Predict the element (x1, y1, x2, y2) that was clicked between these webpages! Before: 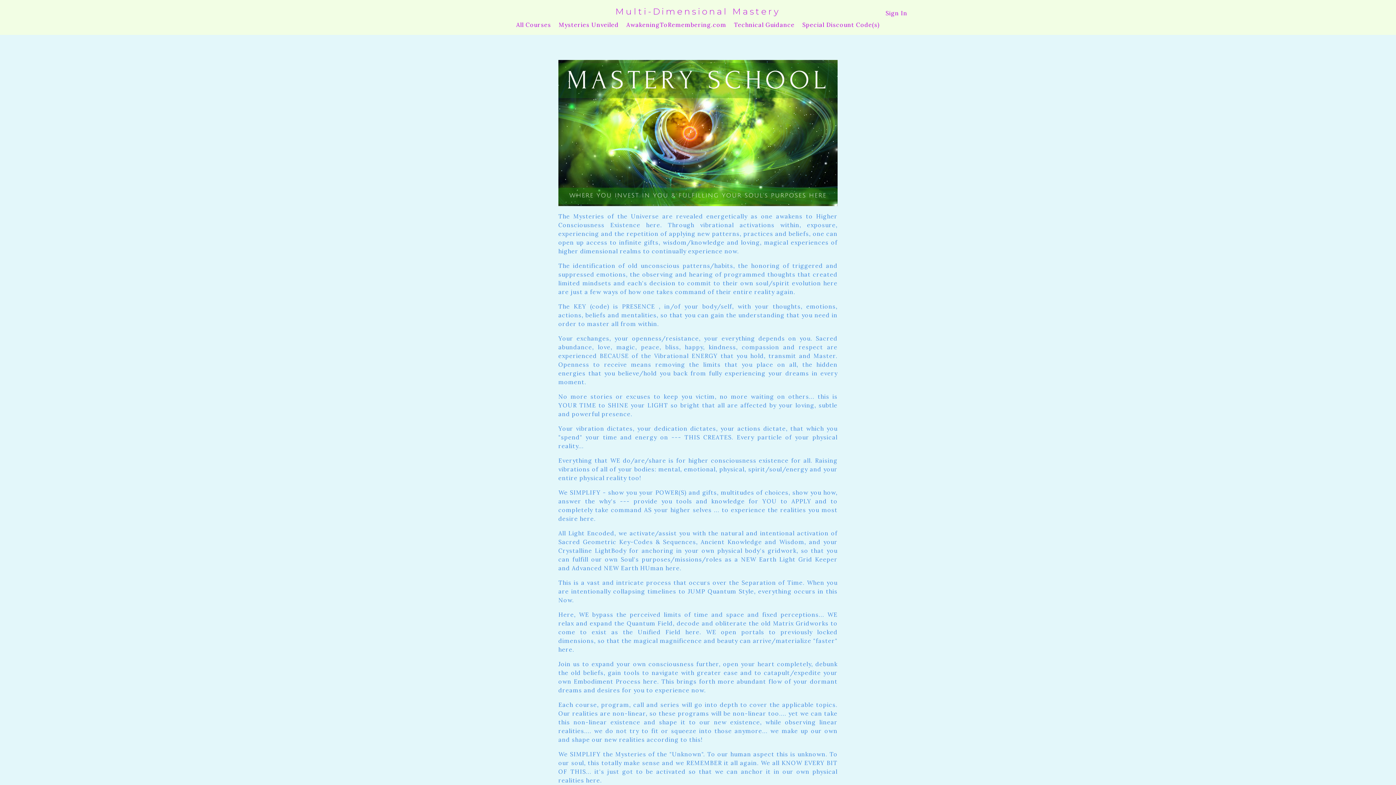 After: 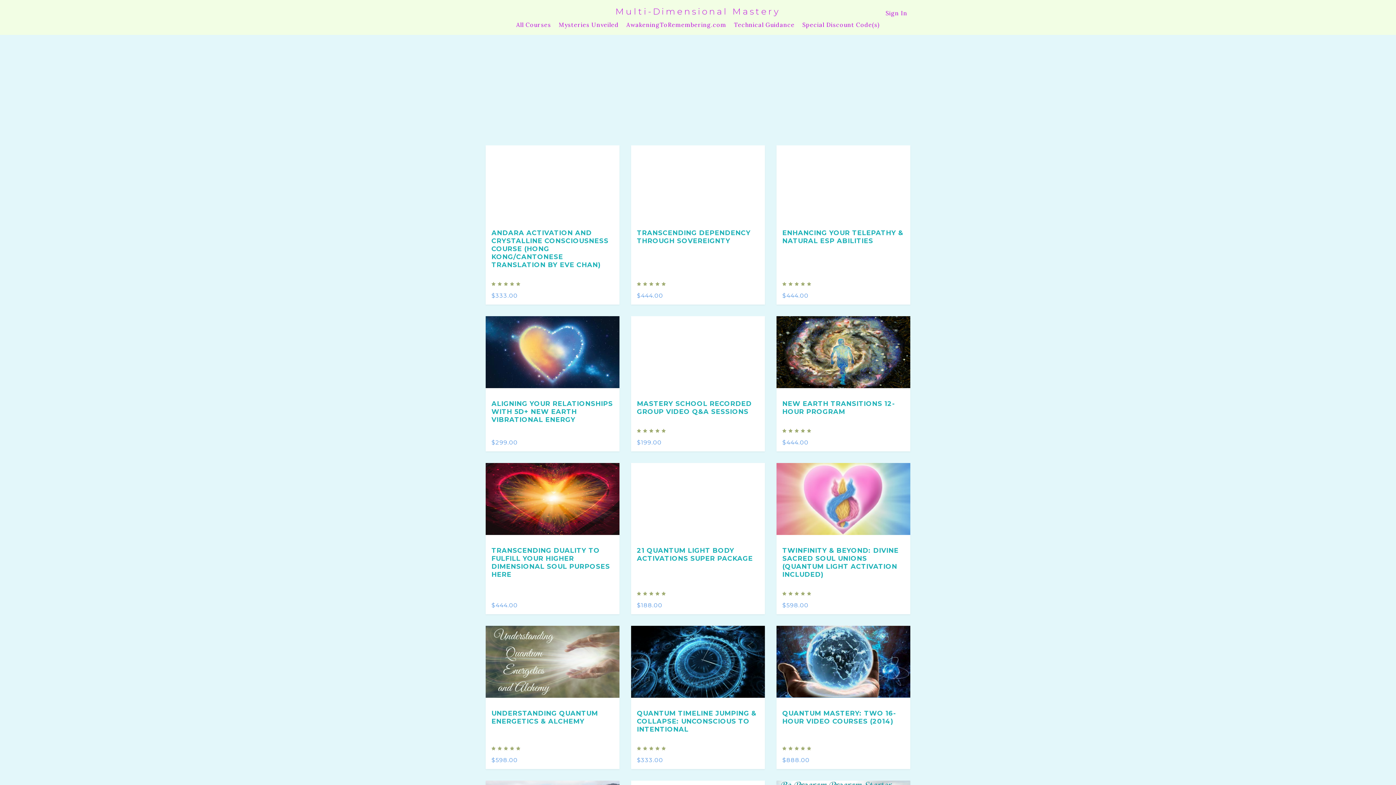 Action: label: Multi-Dimensional Mastery bbox: (615, 7, 780, 16)